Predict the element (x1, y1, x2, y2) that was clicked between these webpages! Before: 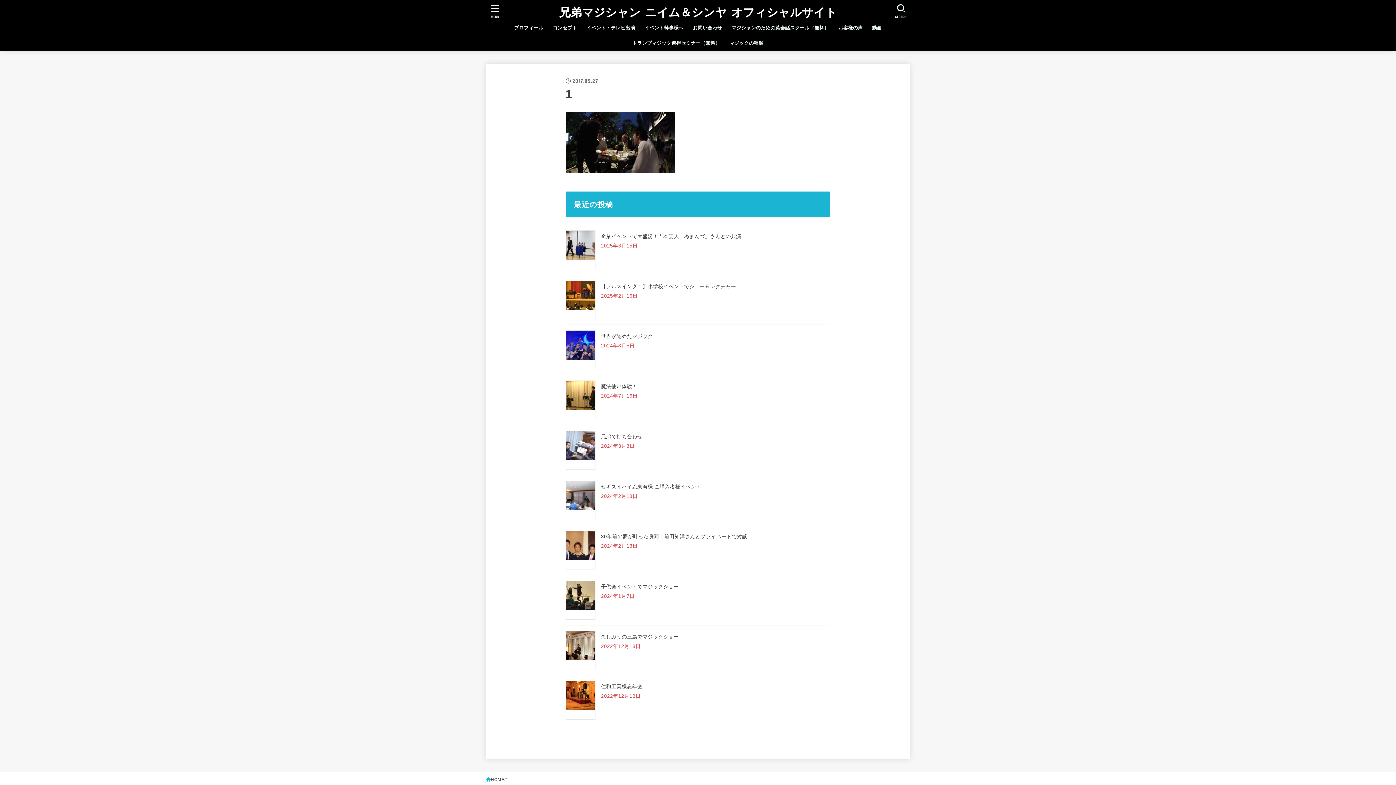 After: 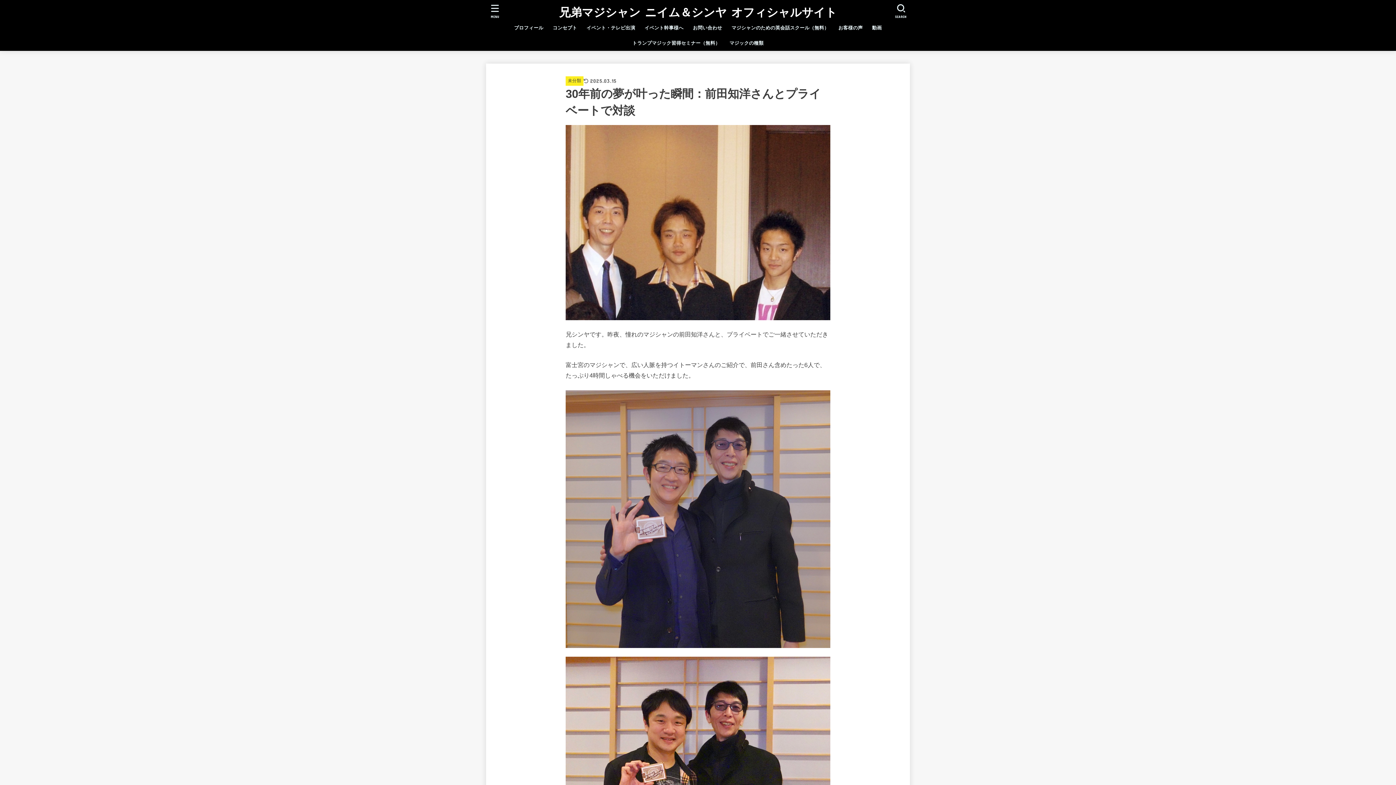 Action: bbox: (565, 531, 595, 569)